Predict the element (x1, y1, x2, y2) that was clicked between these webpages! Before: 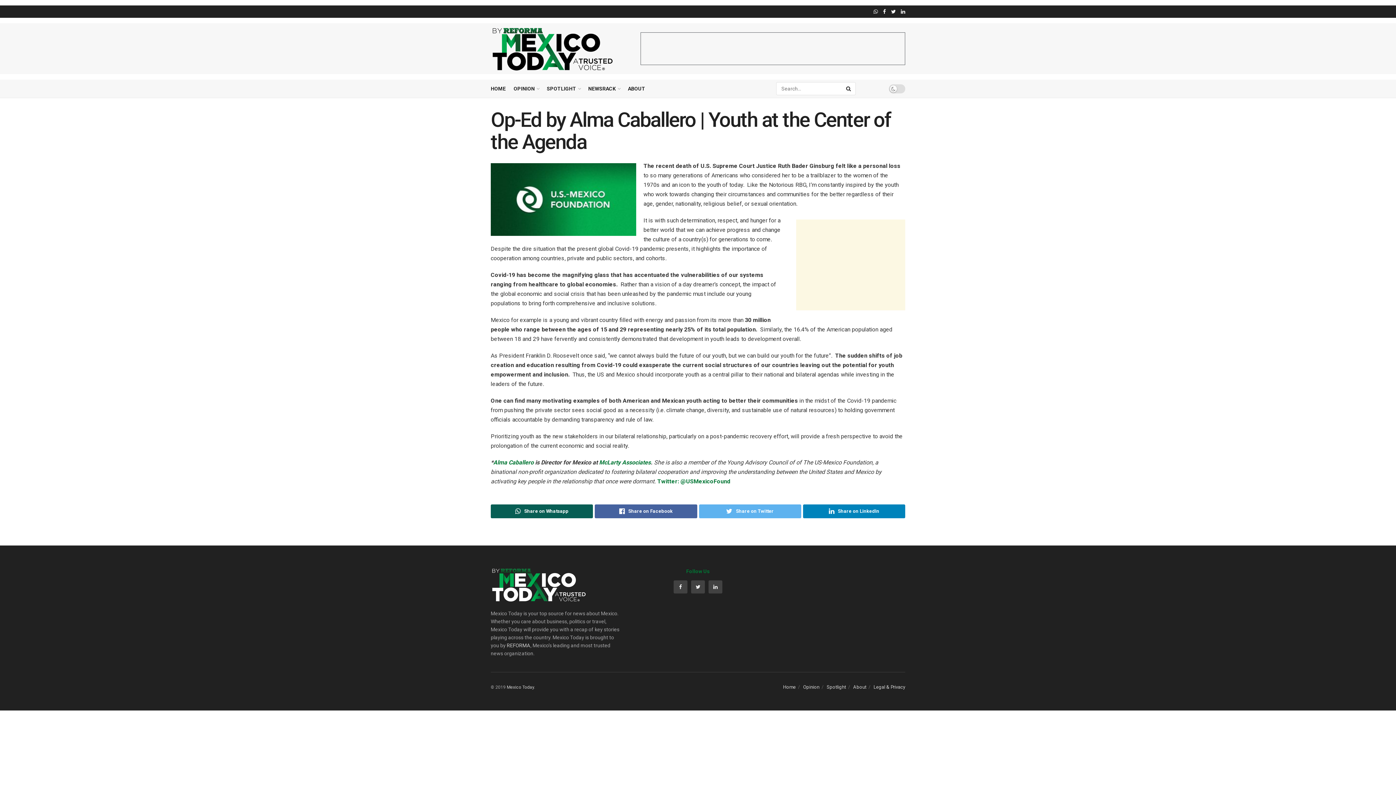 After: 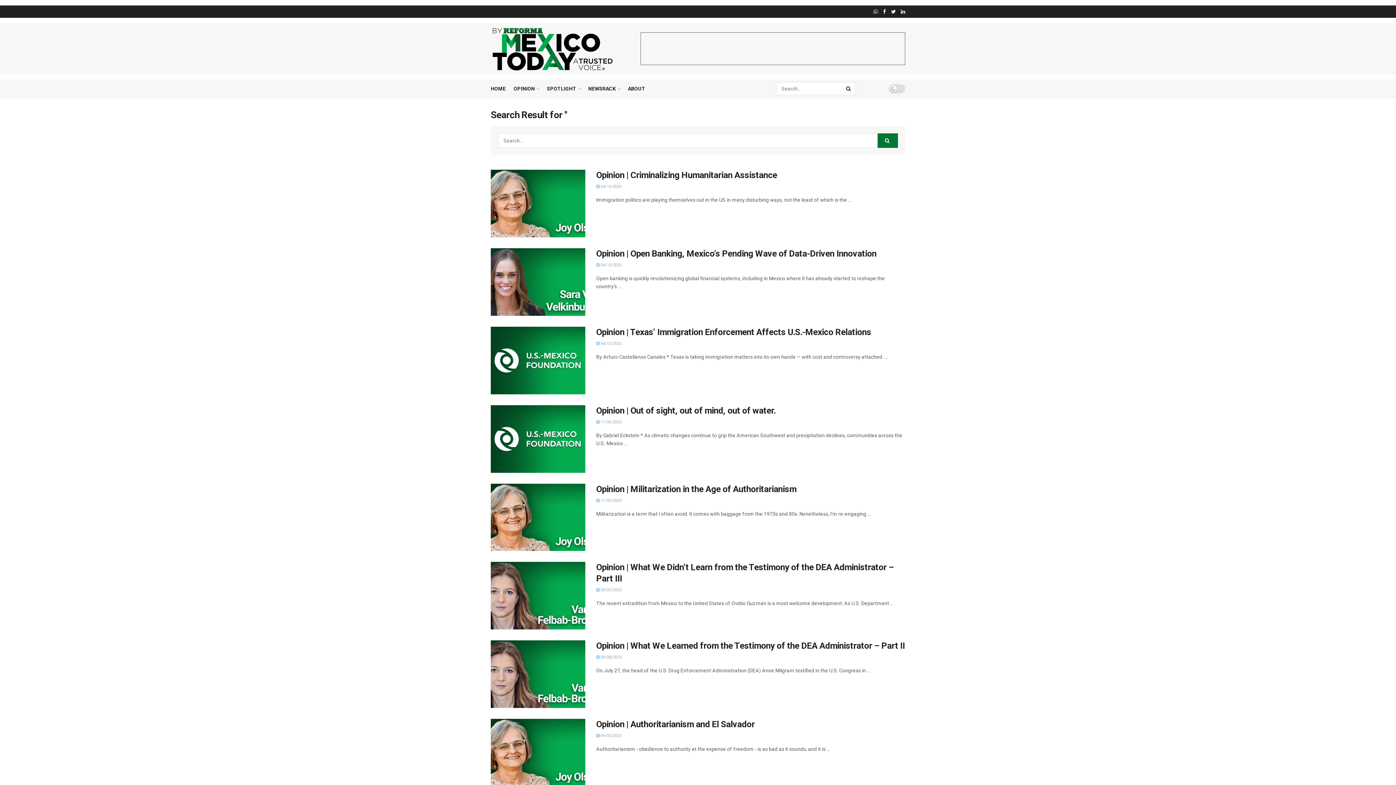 Action: bbox: (842, 82, 855, 95) label: Search Button